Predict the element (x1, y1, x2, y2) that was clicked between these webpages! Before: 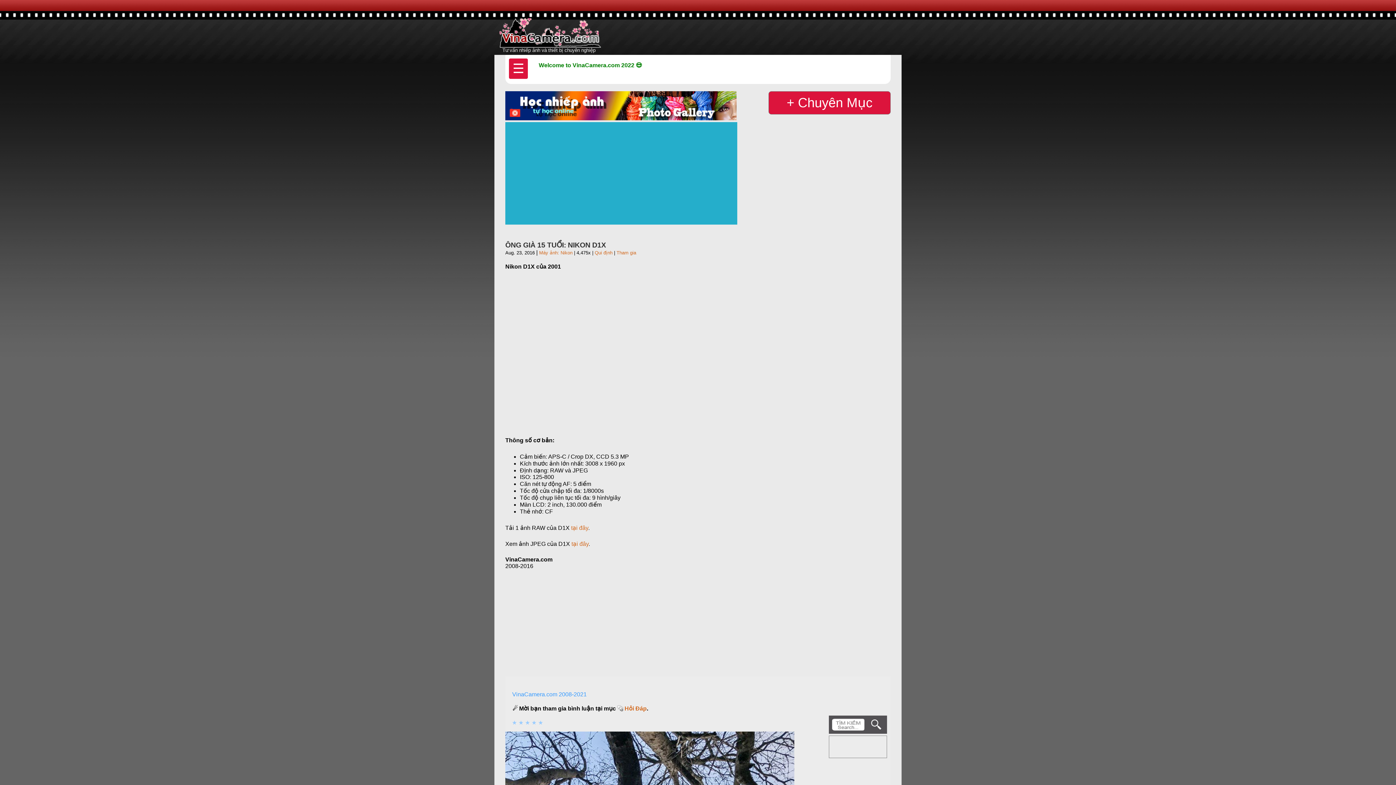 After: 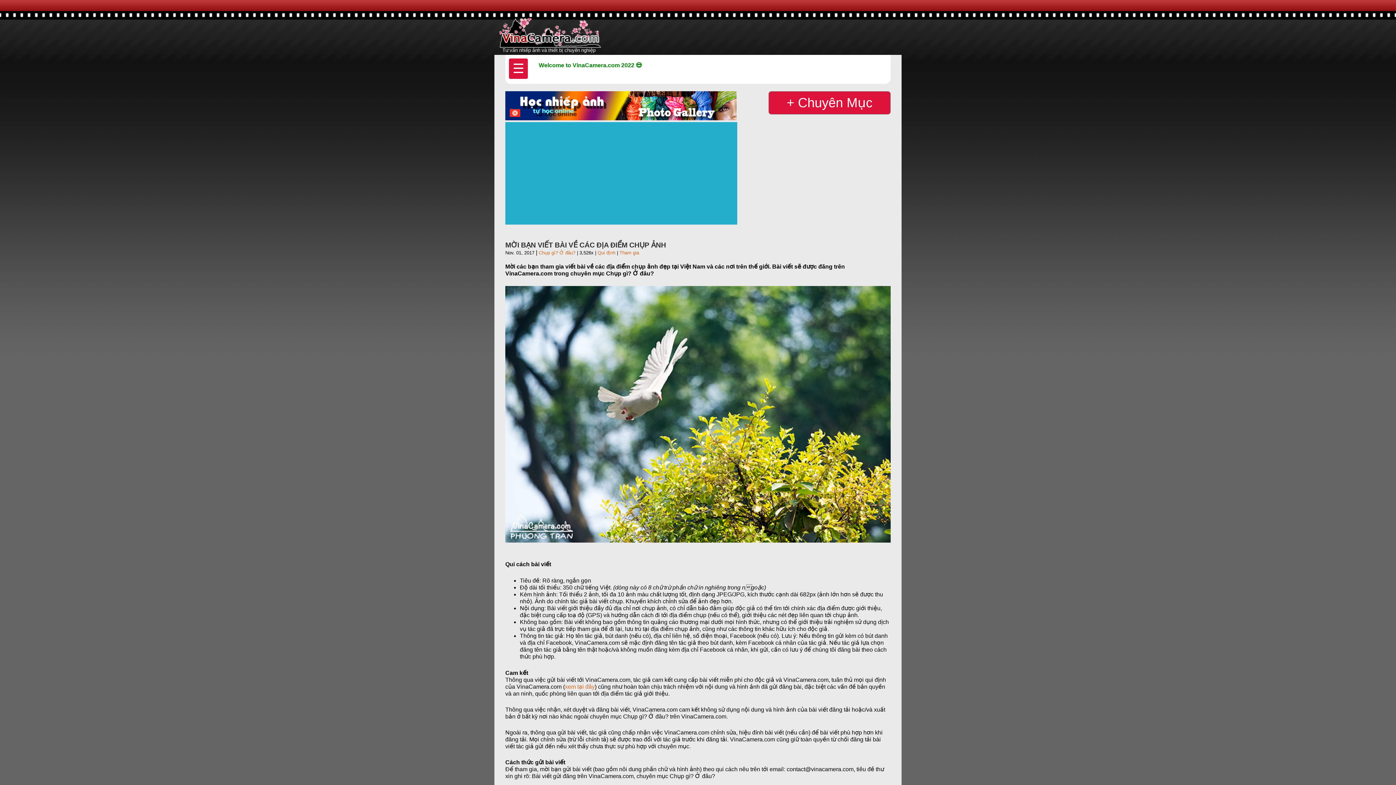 Action: label: Tham gia bbox: (616, 250, 636, 255)